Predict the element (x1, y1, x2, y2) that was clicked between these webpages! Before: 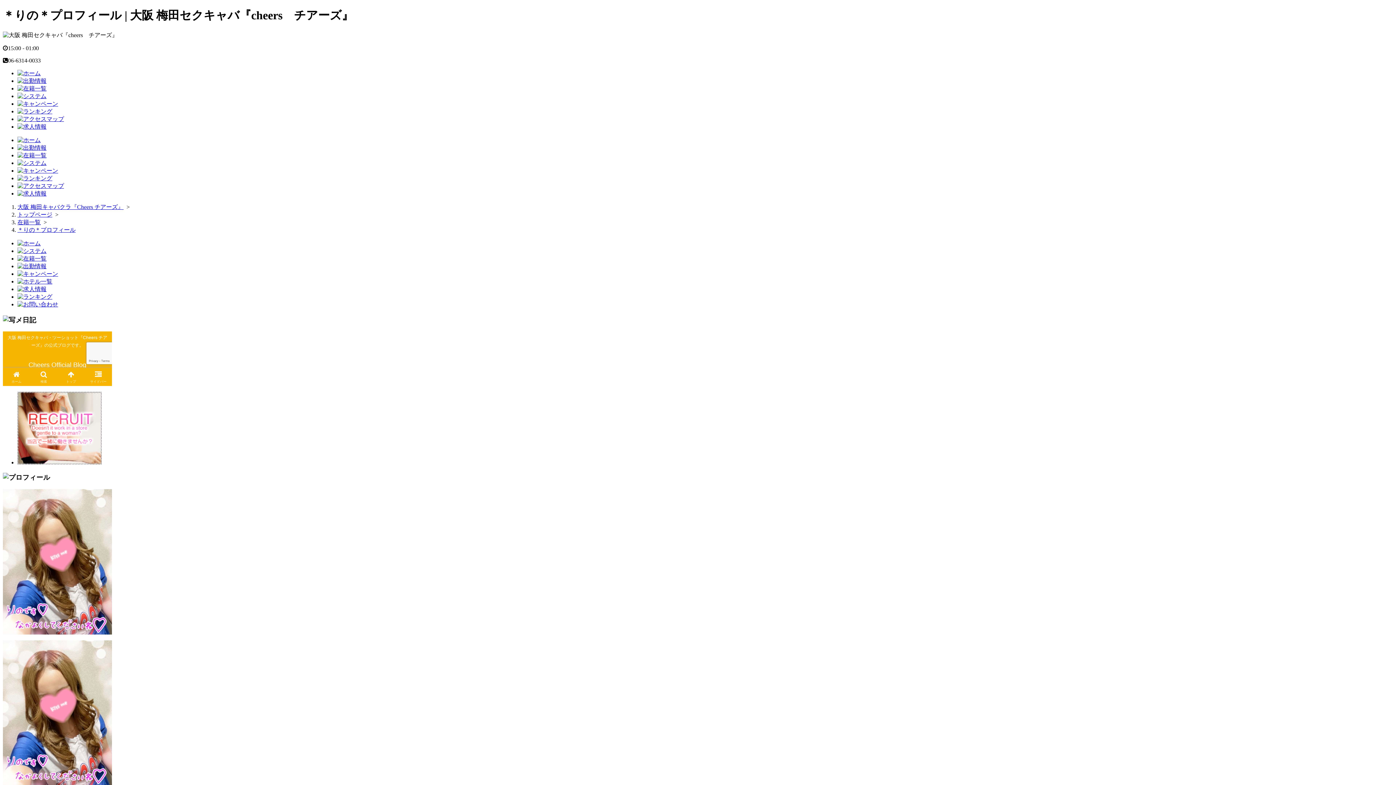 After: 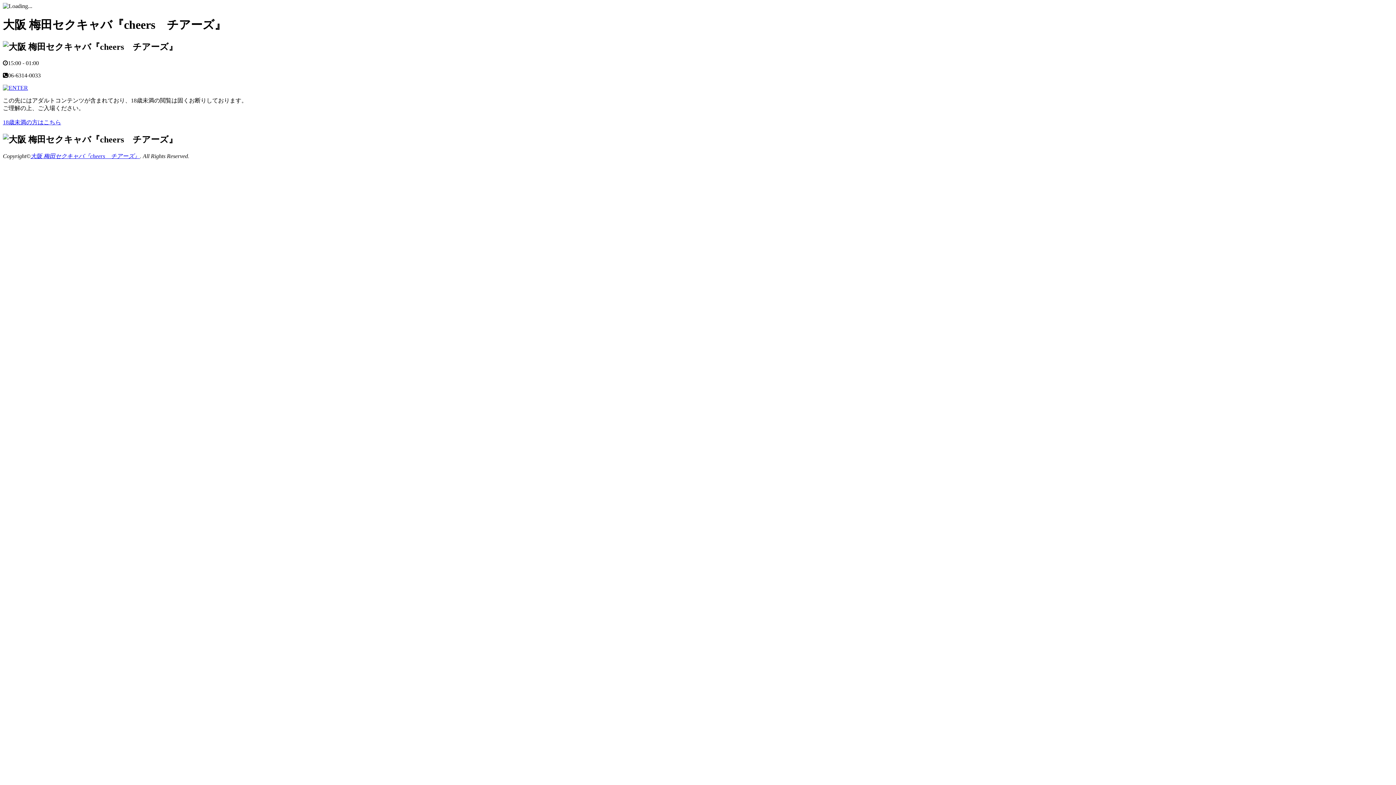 Action: label: 大阪 梅田キャバクラ『Cheers チアーズ』 bbox: (17, 203, 123, 210)